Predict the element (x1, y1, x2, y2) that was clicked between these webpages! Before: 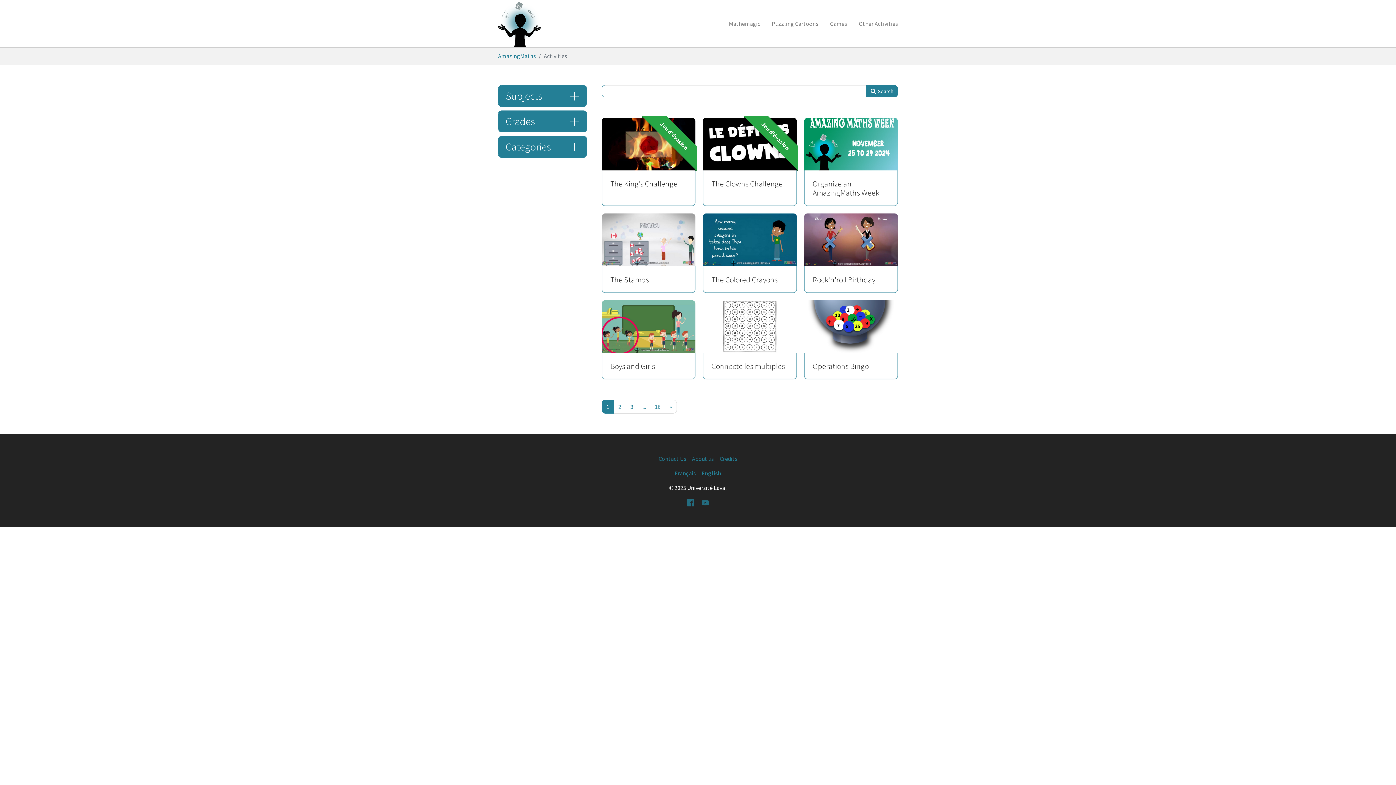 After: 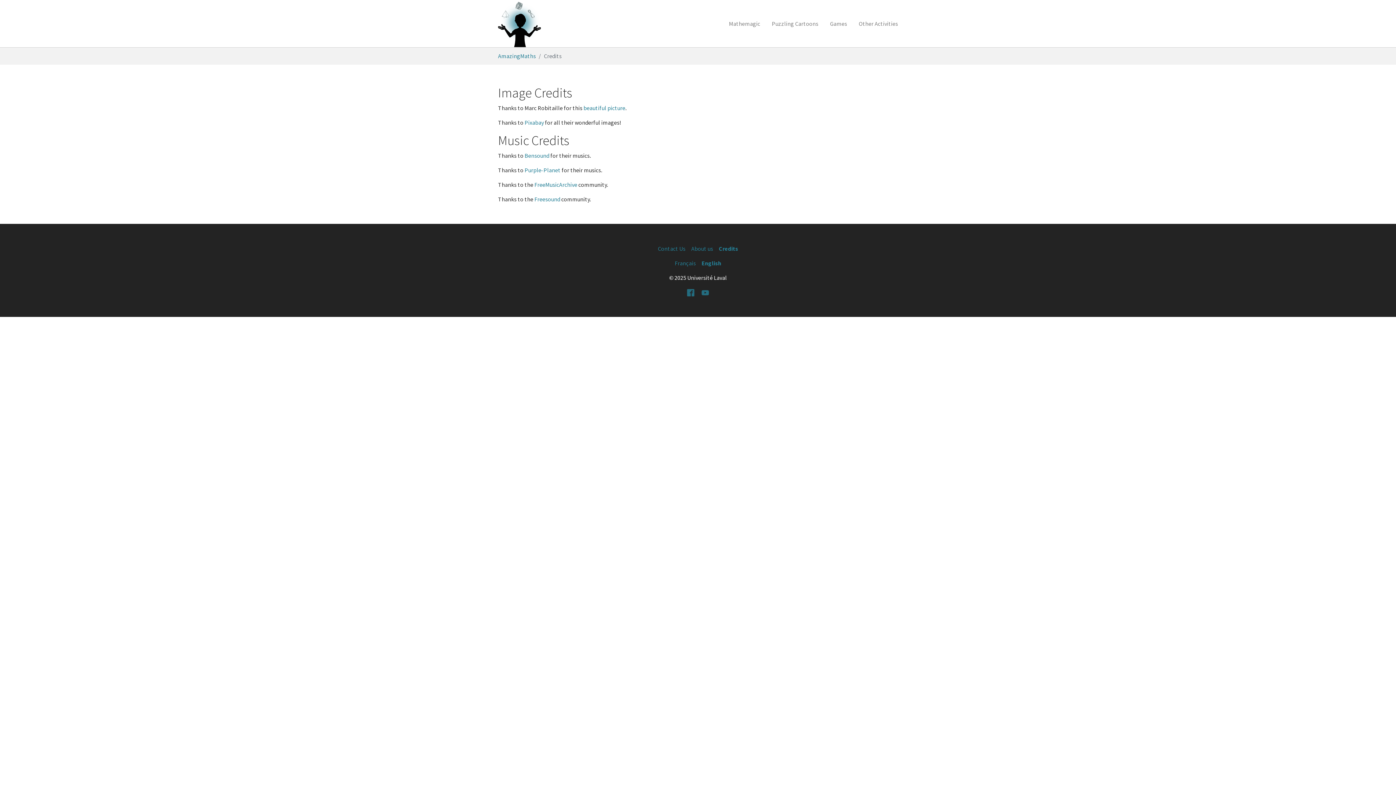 Action: label: Credits bbox: (719, 455, 737, 462)